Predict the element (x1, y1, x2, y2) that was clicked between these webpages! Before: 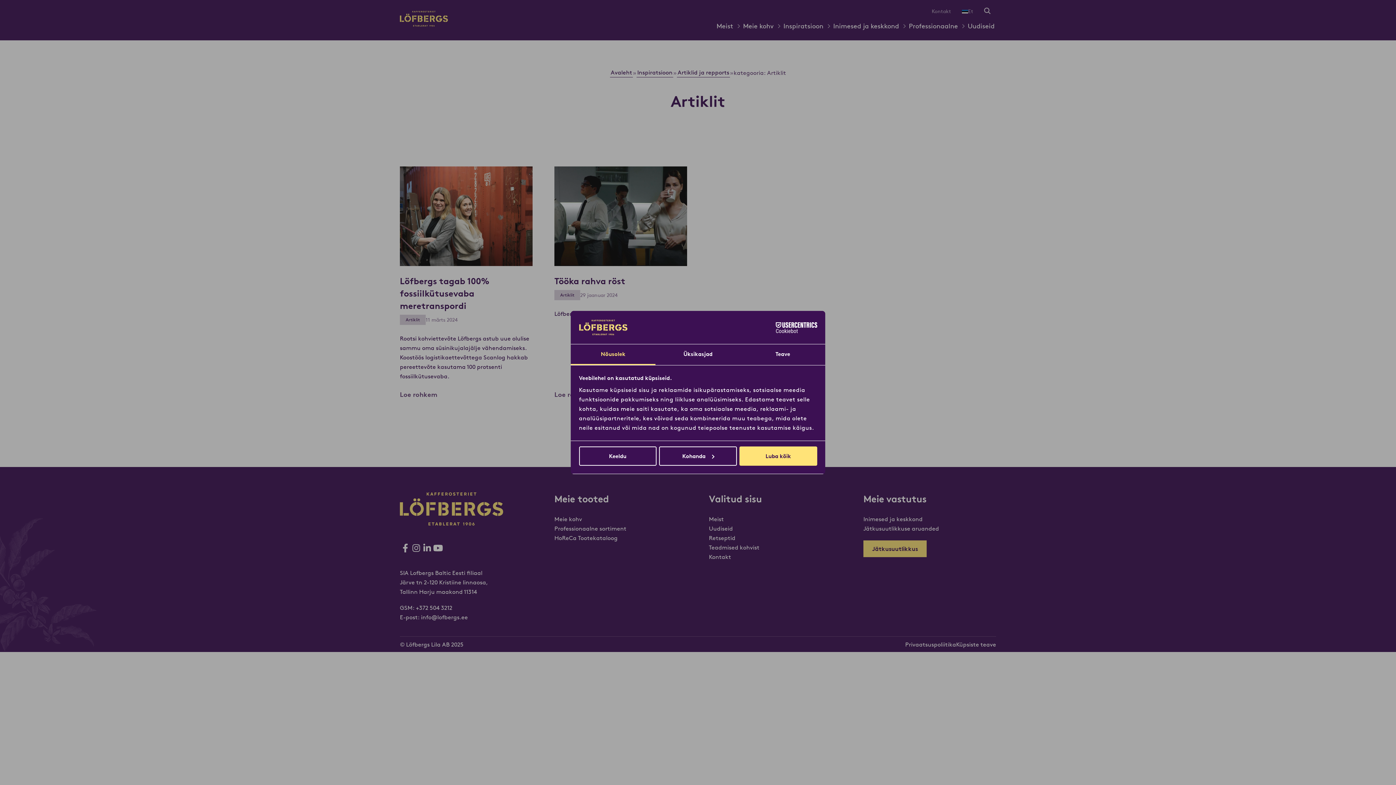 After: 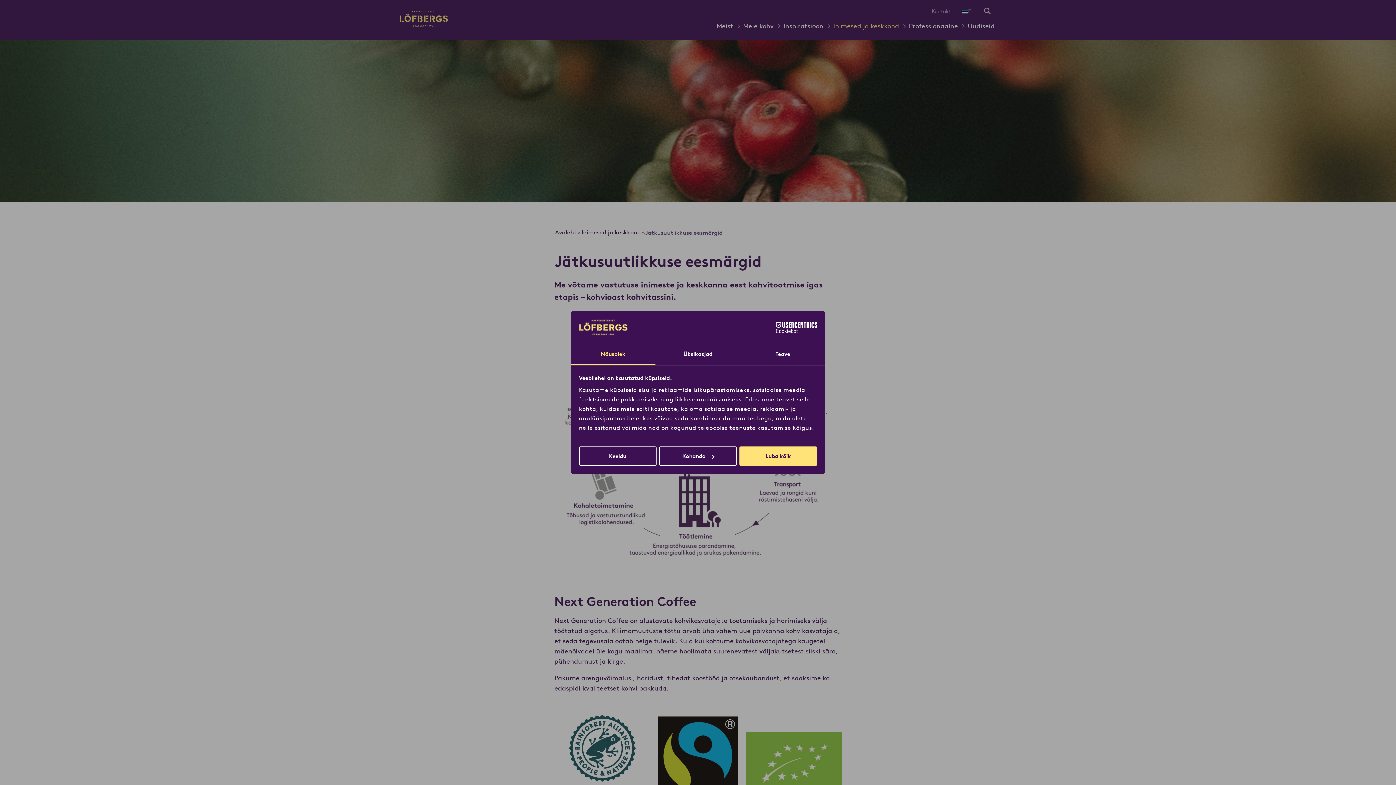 Action: bbox: (863, 540, 926, 557) label: Jätkusuutlikkus